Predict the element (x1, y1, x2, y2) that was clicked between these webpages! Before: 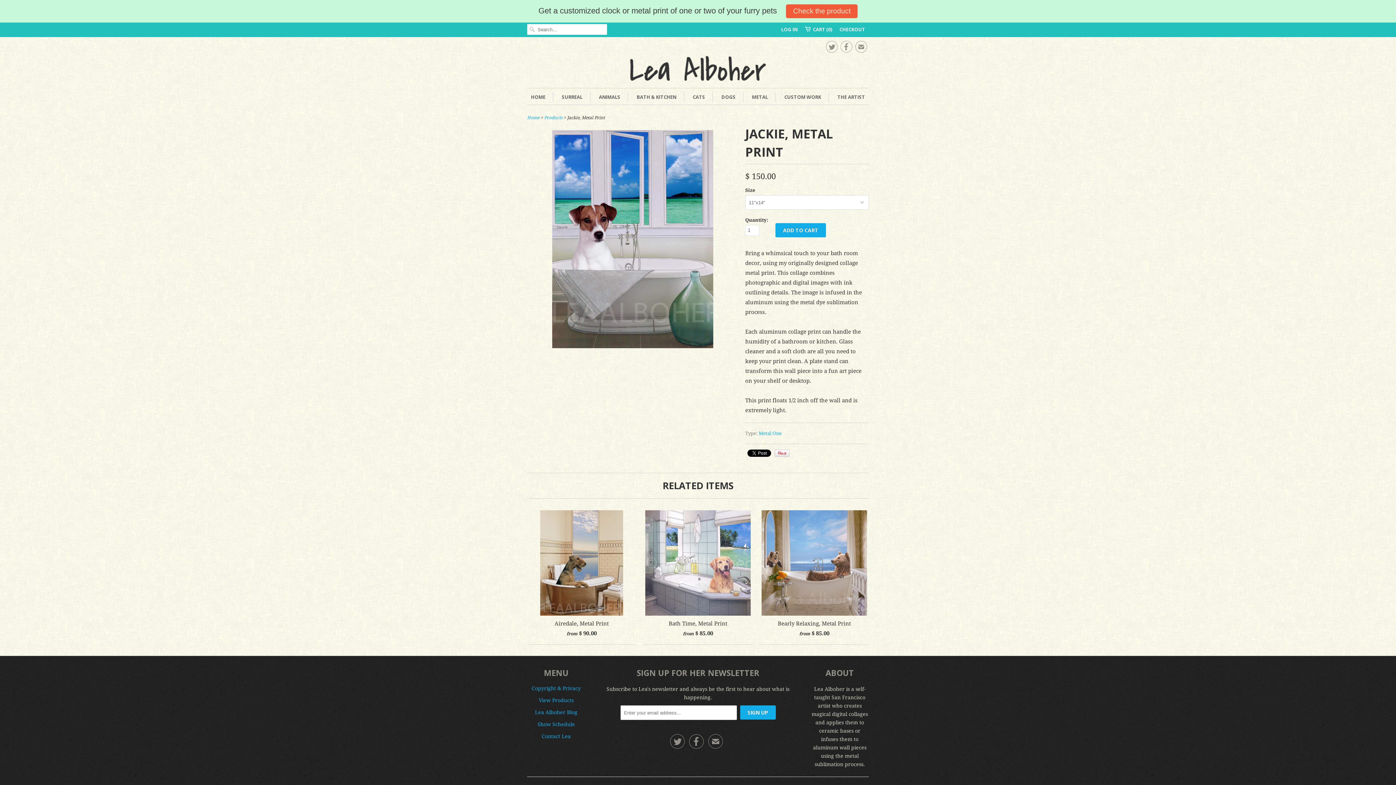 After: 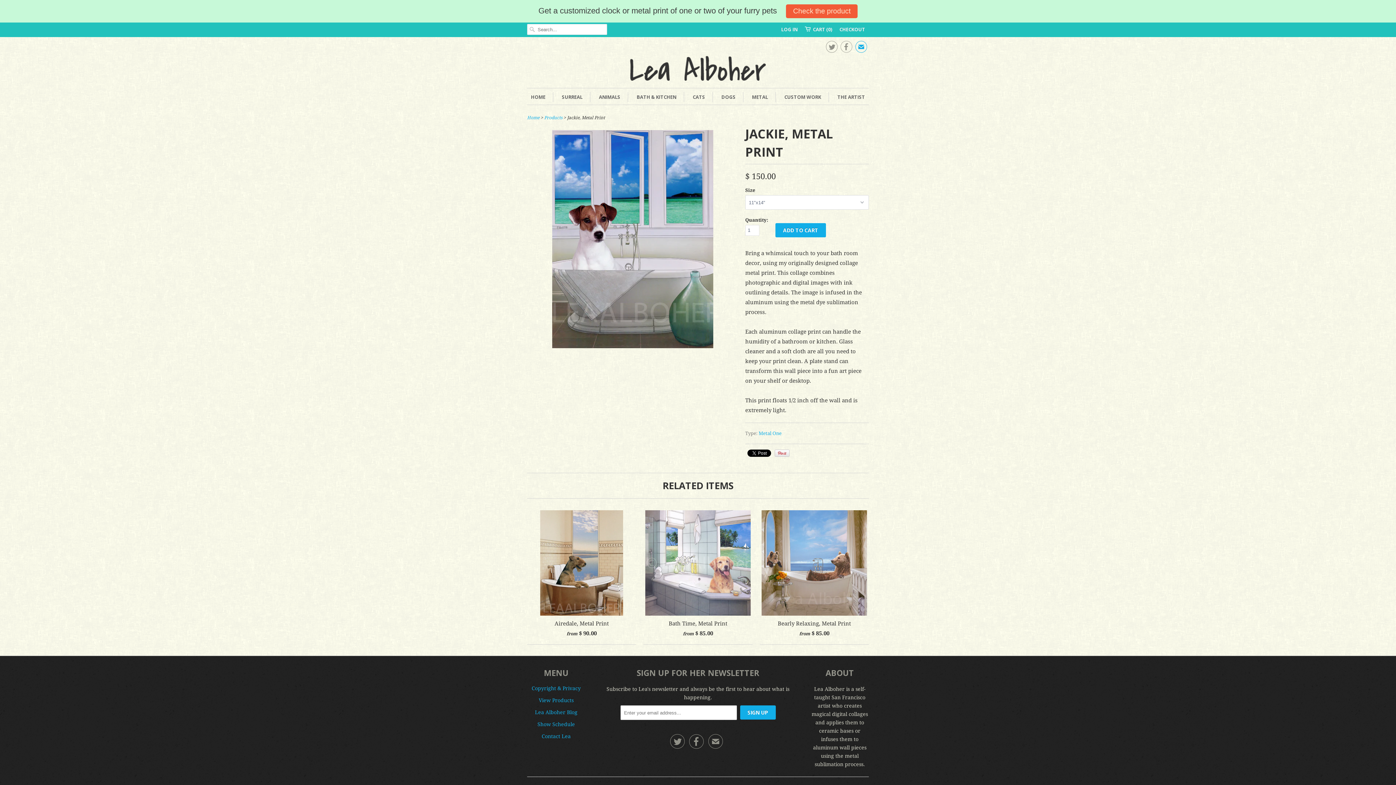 Action: label: ✉ bbox: (855, 43, 867, 53)